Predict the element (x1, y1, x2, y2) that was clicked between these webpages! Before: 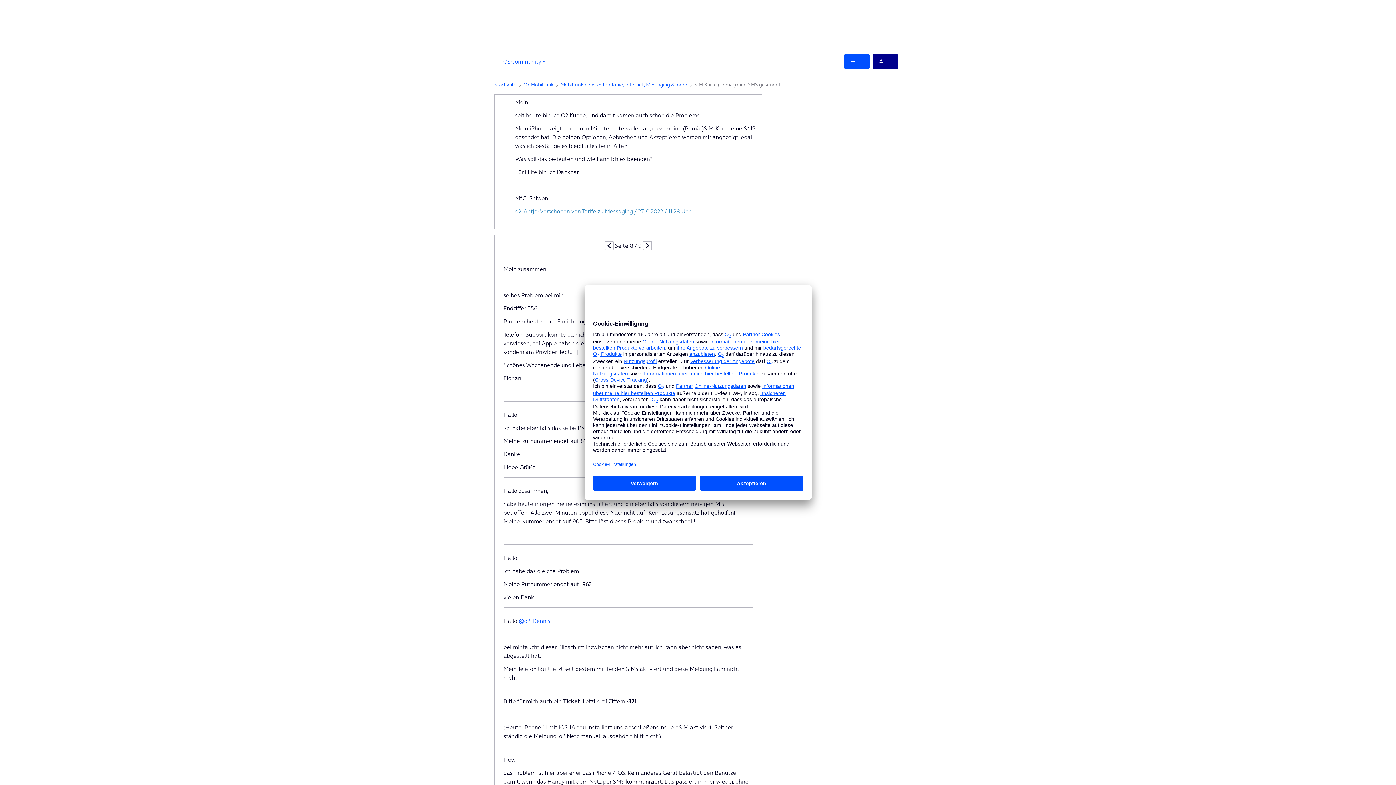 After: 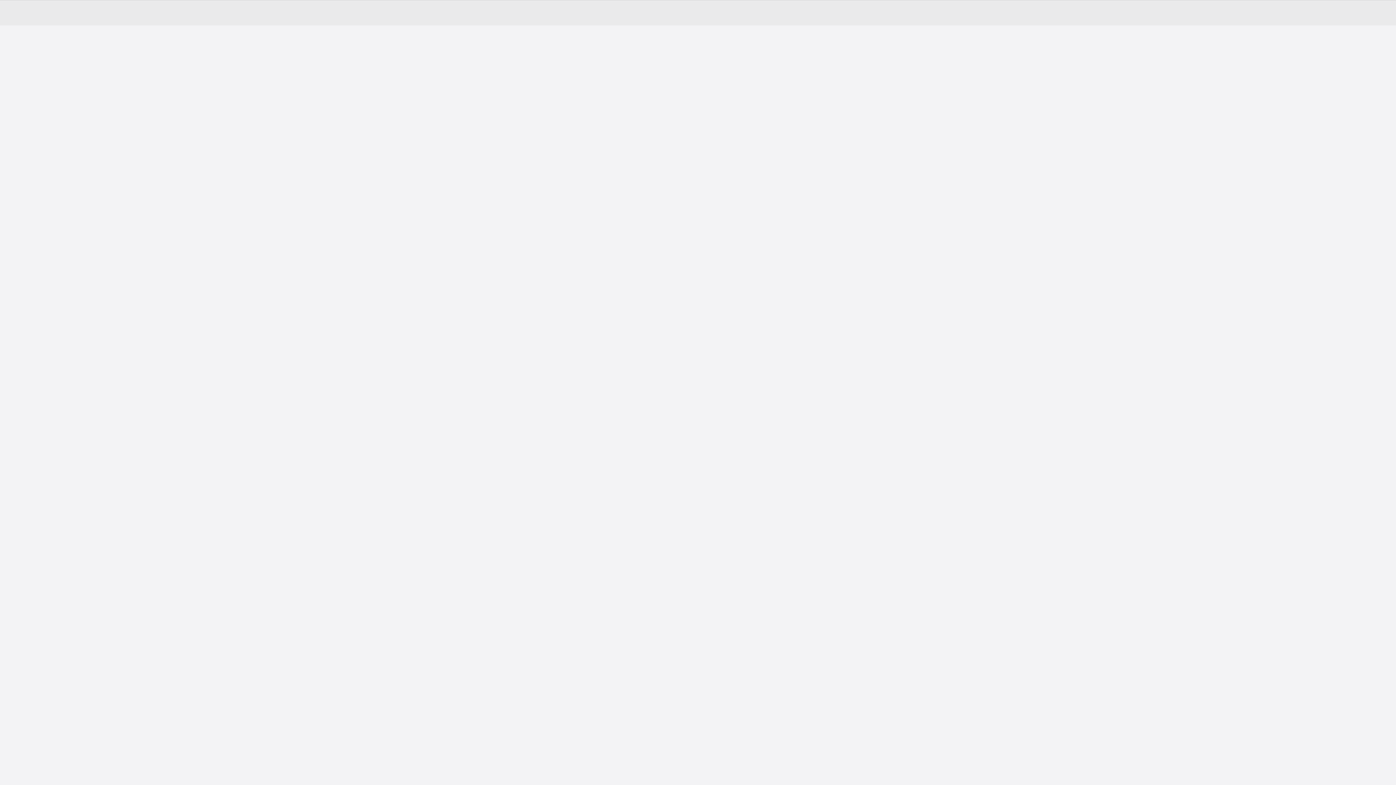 Action: bbox: (872, 54, 898, 68)